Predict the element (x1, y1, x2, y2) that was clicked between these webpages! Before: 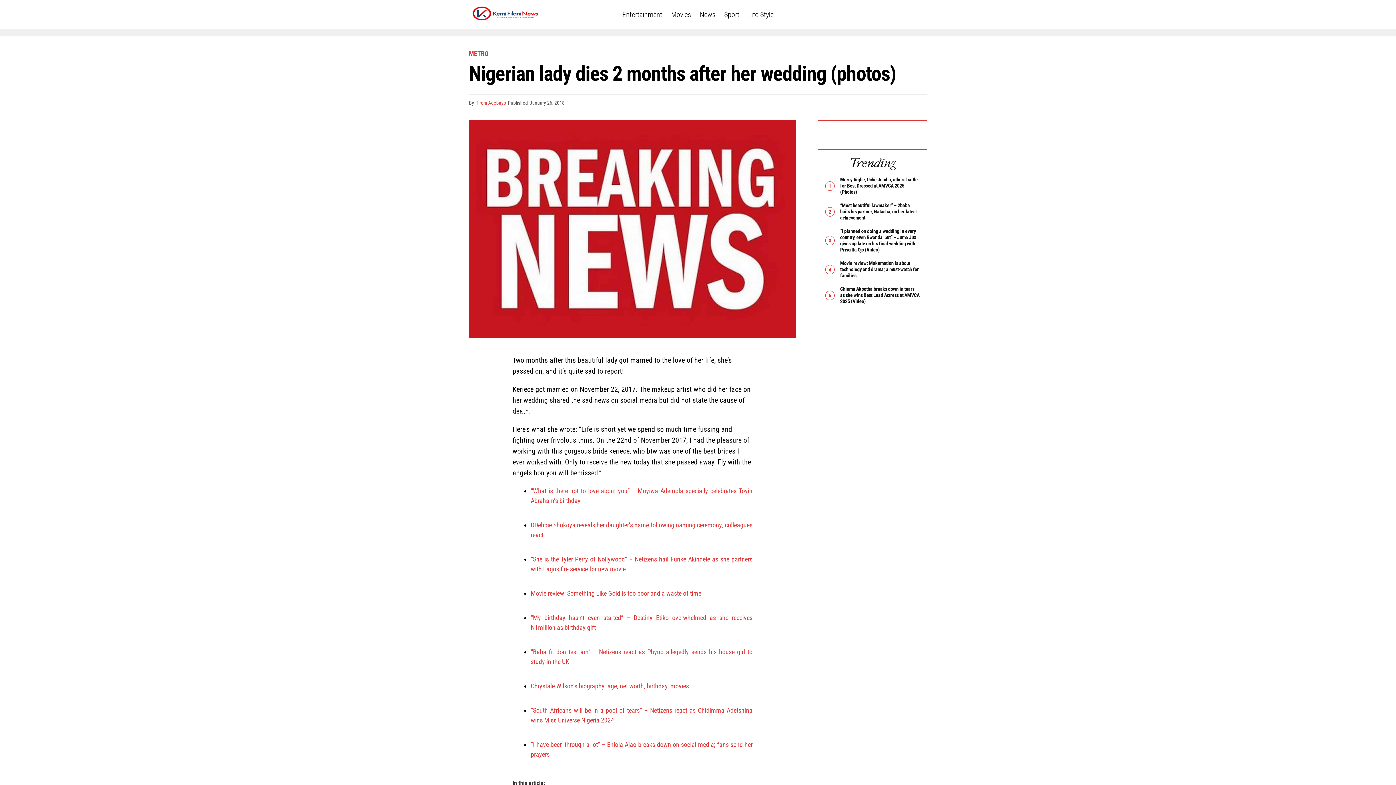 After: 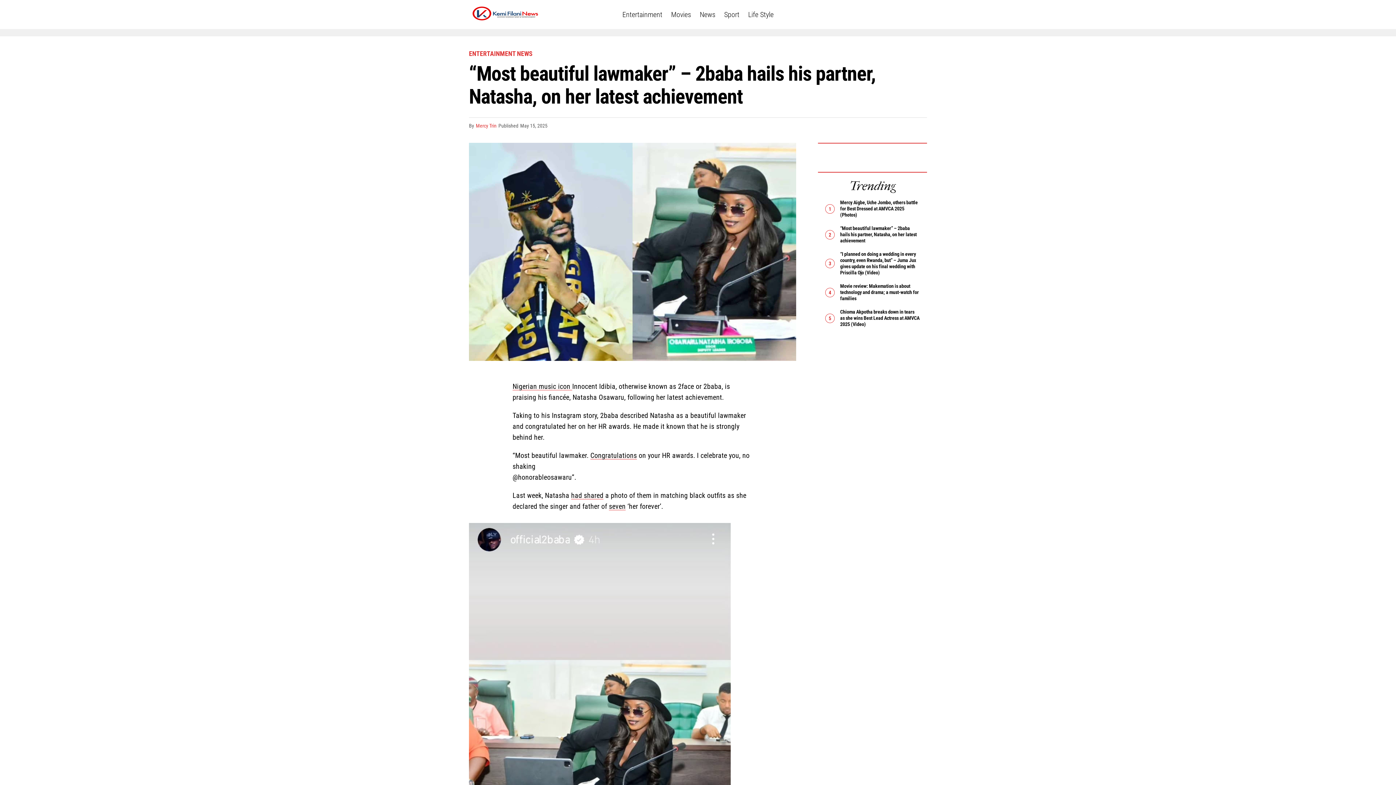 Action: label: “Most beautiful lawmaker” – 2baba hails his partner, Natasha, on her latest achievement bbox: (840, 201, 916, 221)